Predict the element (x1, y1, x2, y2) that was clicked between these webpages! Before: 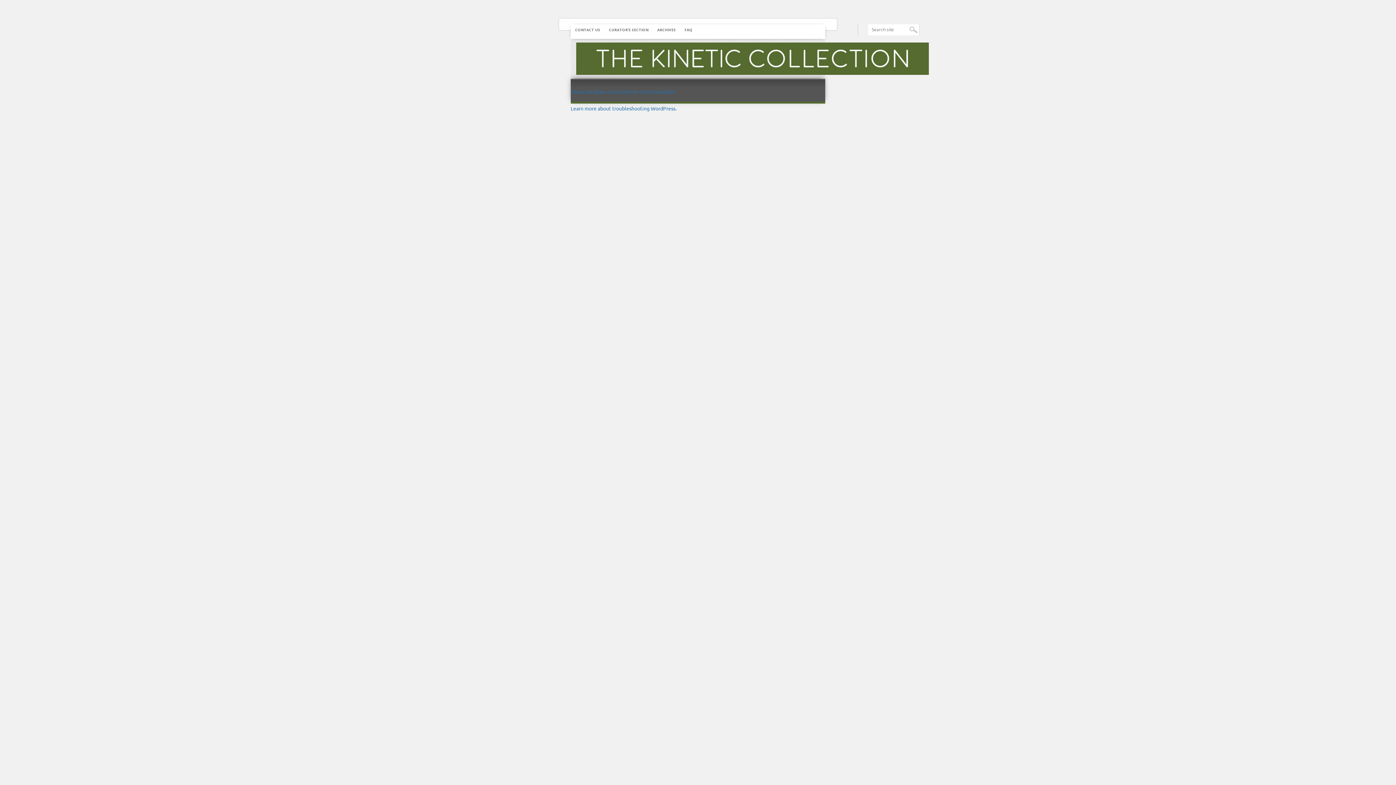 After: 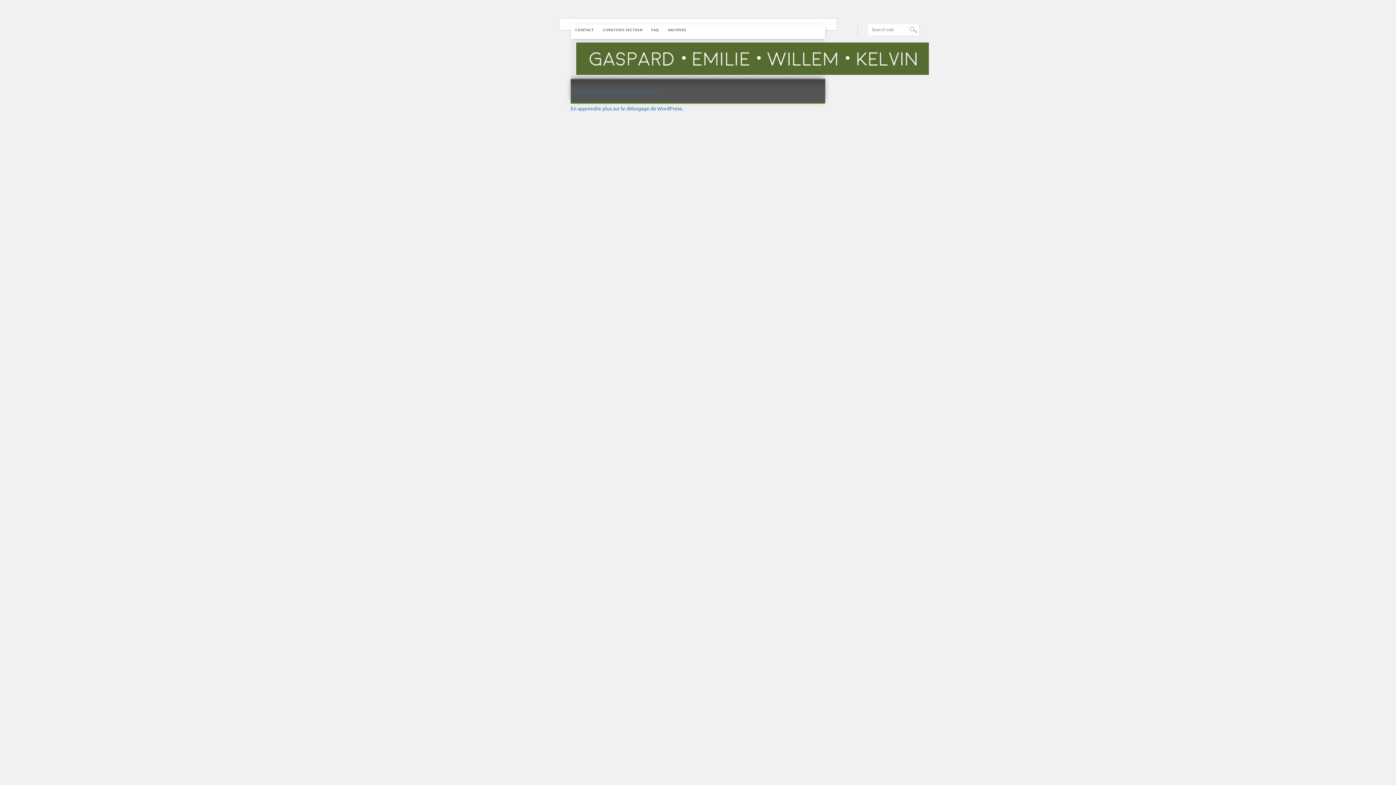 Action: label: Jouer Aux Machines à Sous Gratuites De Bruges En Ligne bbox: (570, 50, 718, 57)